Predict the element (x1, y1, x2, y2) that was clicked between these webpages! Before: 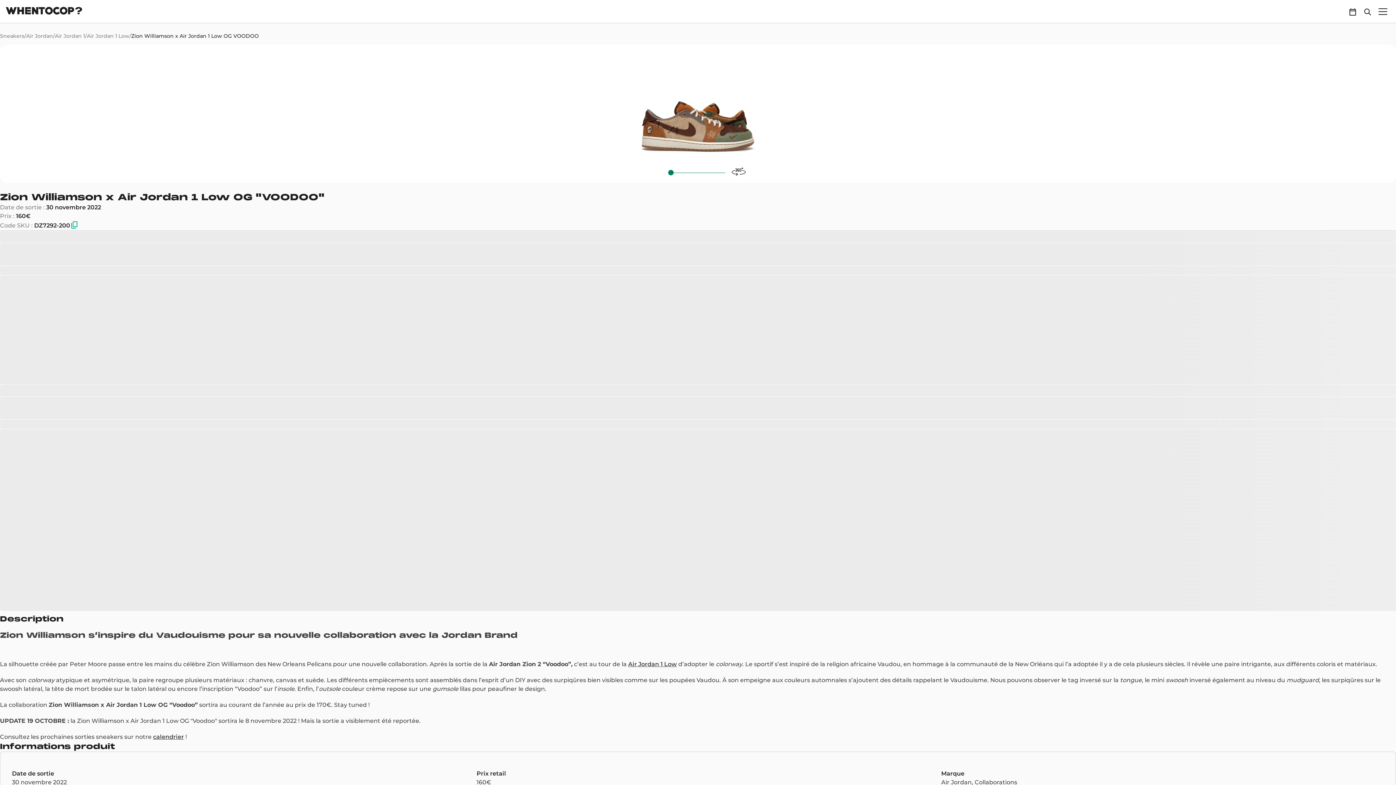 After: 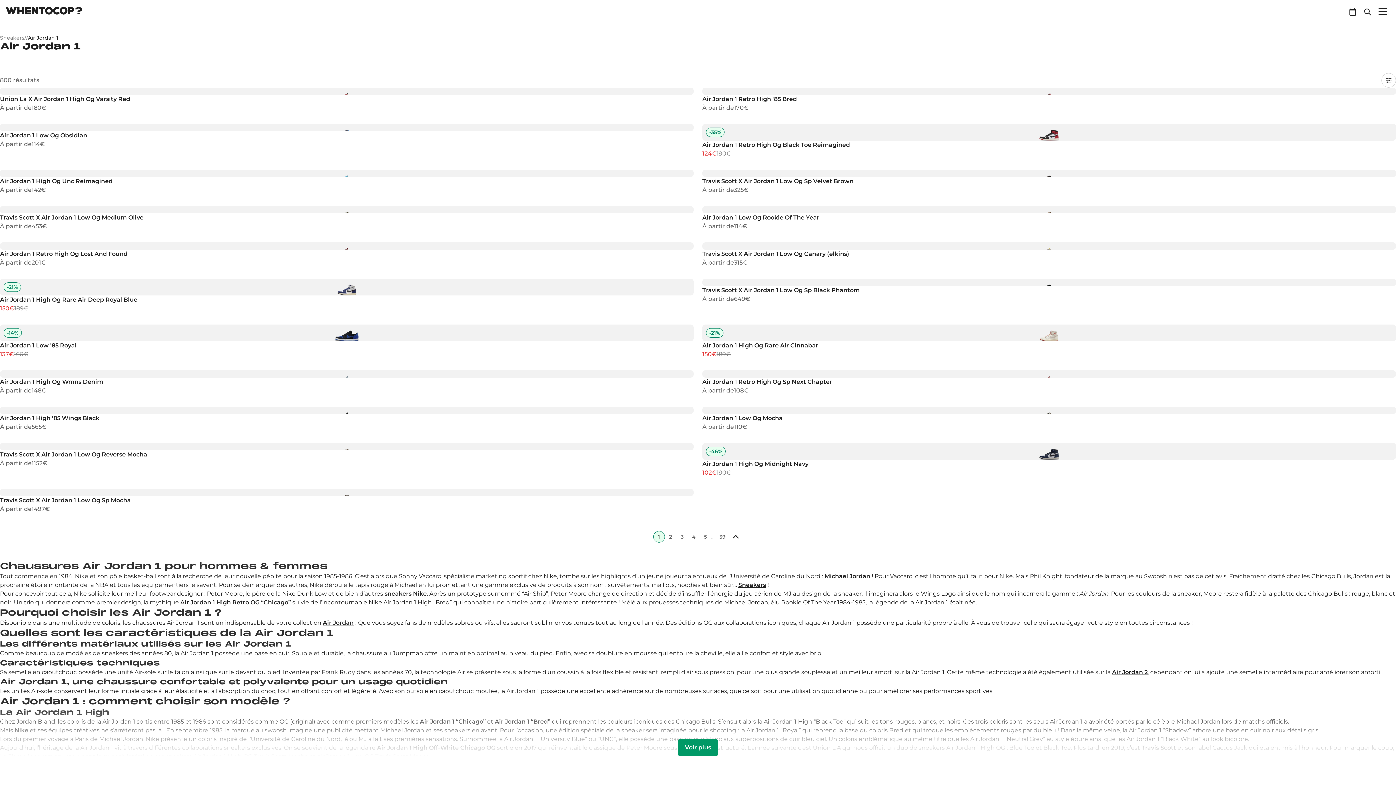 Action: bbox: (54, 33, 85, 38) label: Air Jordan 1